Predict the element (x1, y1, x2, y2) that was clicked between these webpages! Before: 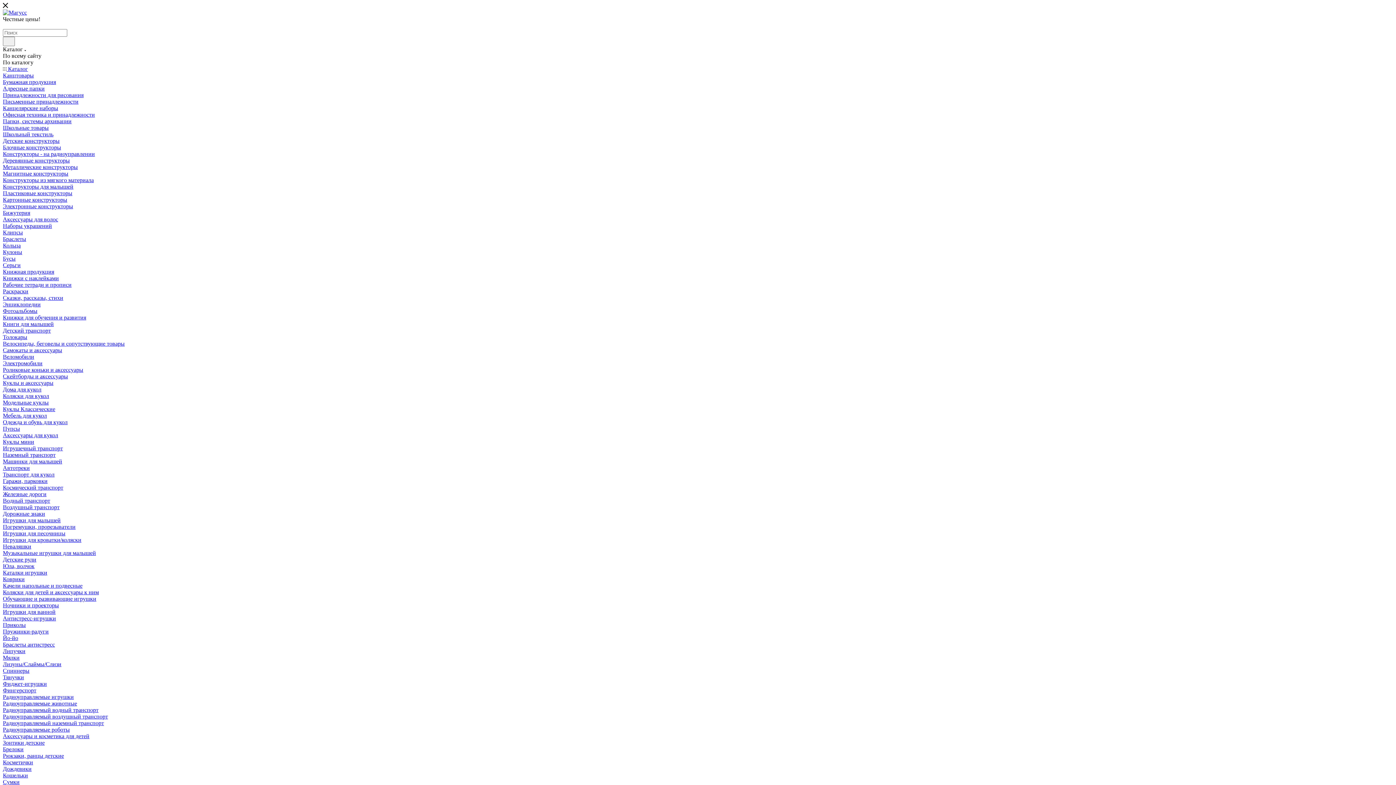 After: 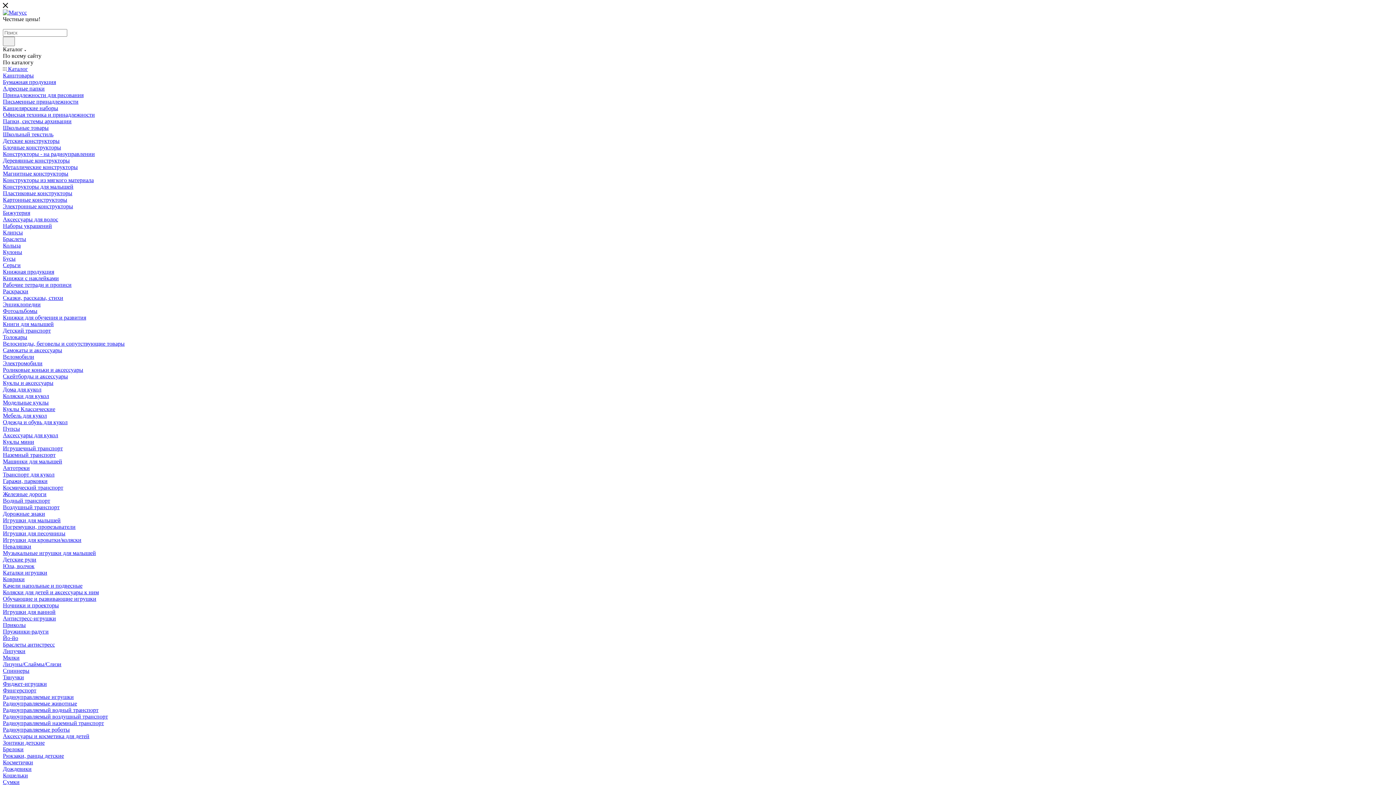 Action: bbox: (2, 458, 62, 464) label: Машинки для малышей